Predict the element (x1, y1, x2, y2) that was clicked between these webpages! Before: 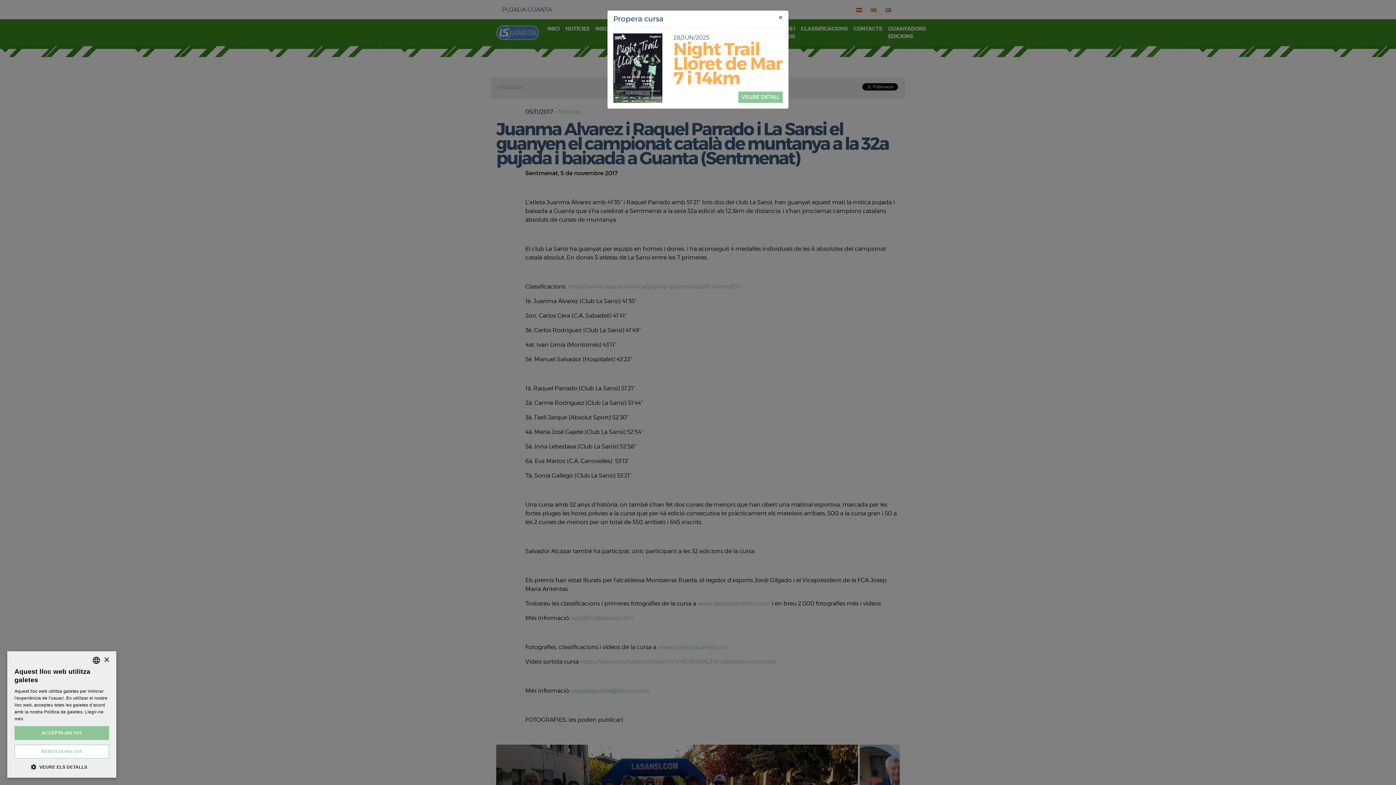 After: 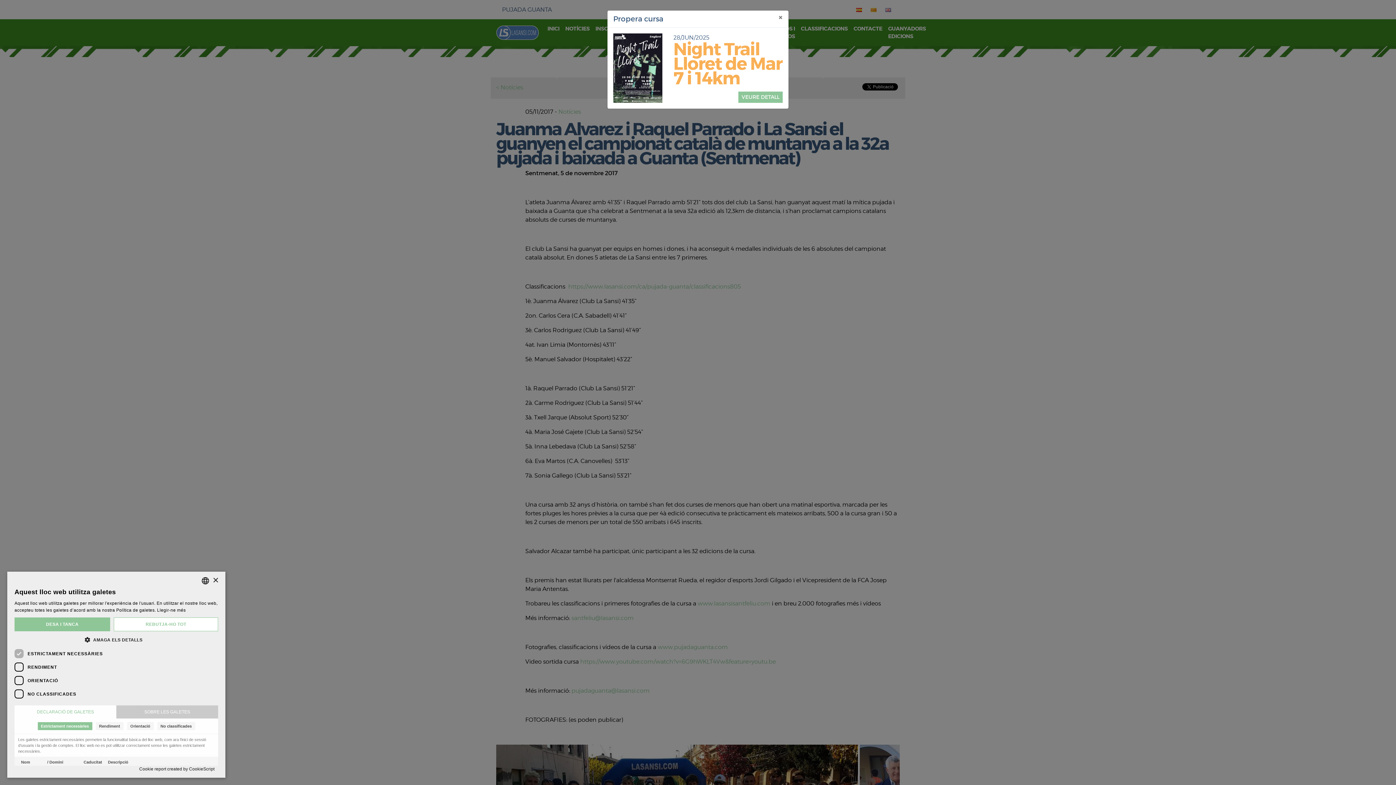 Action: bbox: (14, 763, 109, 770) label:  VEURE ELS DETALLS